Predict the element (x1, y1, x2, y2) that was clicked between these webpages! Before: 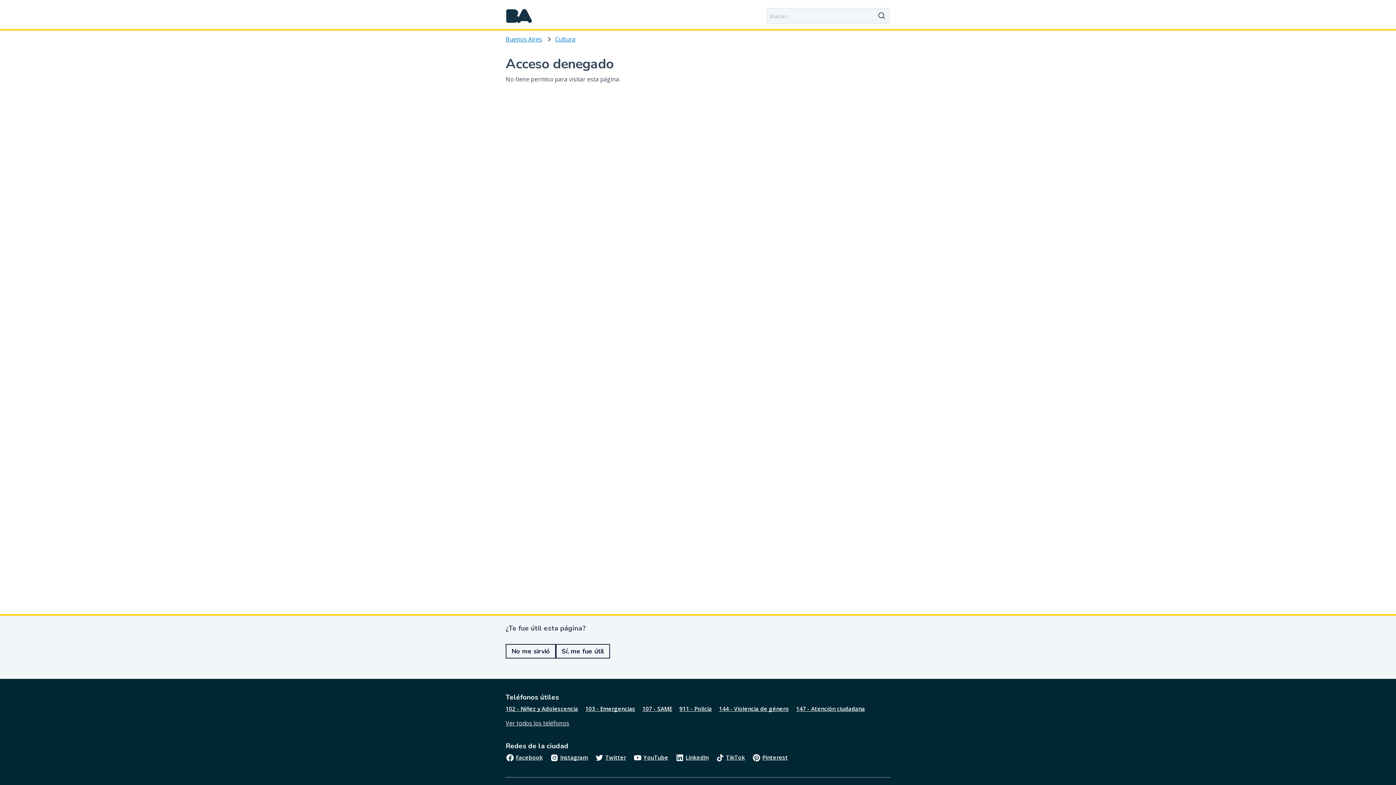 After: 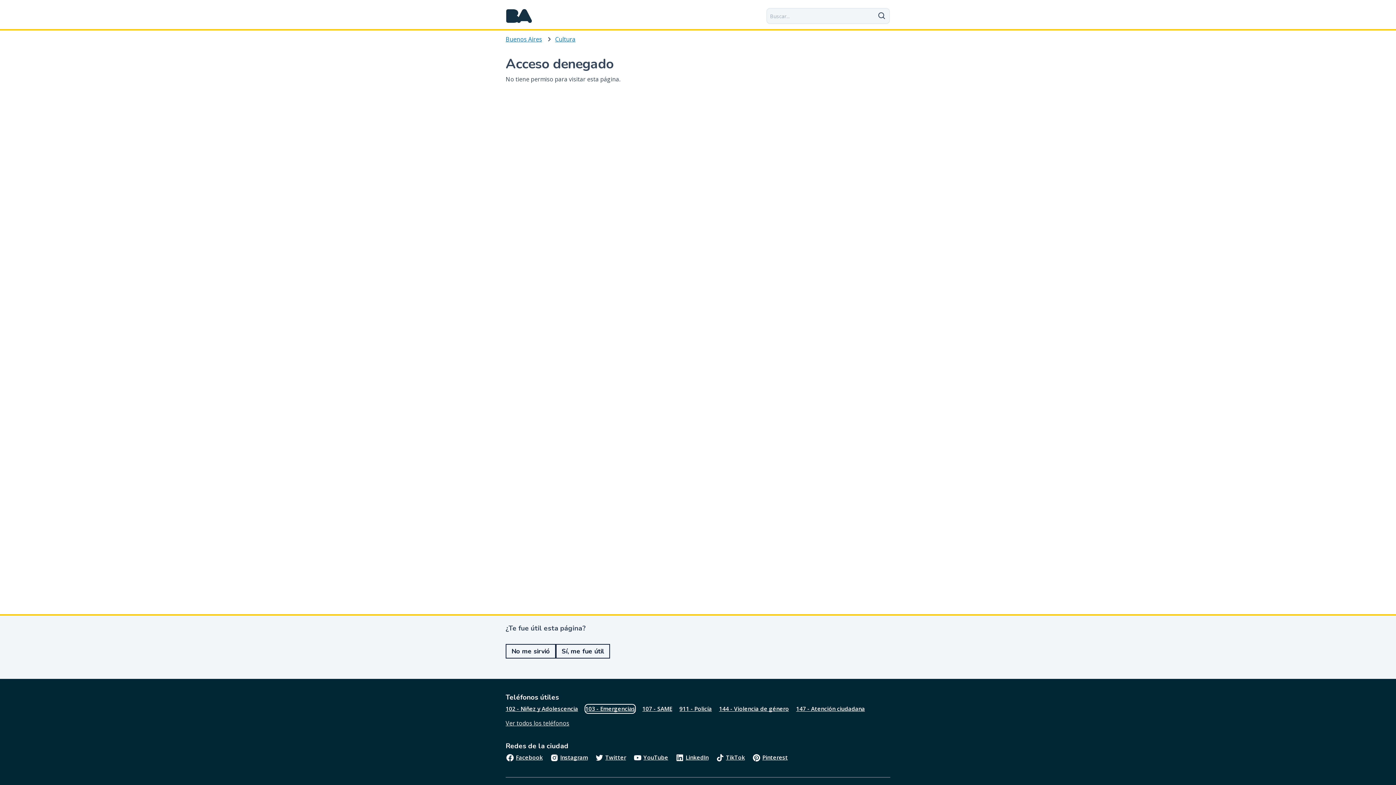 Action: bbox: (585, 705, 635, 713) label: 103 - Emergencias